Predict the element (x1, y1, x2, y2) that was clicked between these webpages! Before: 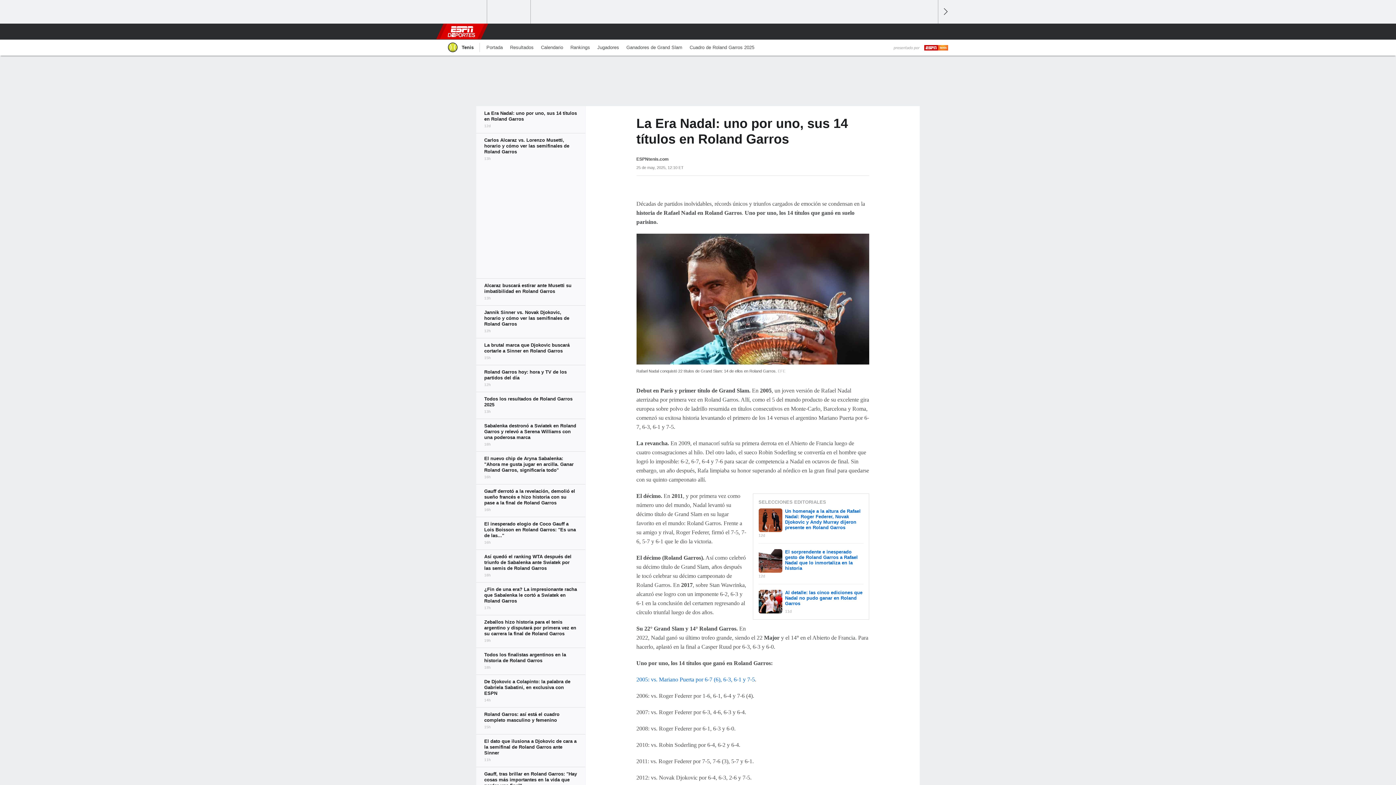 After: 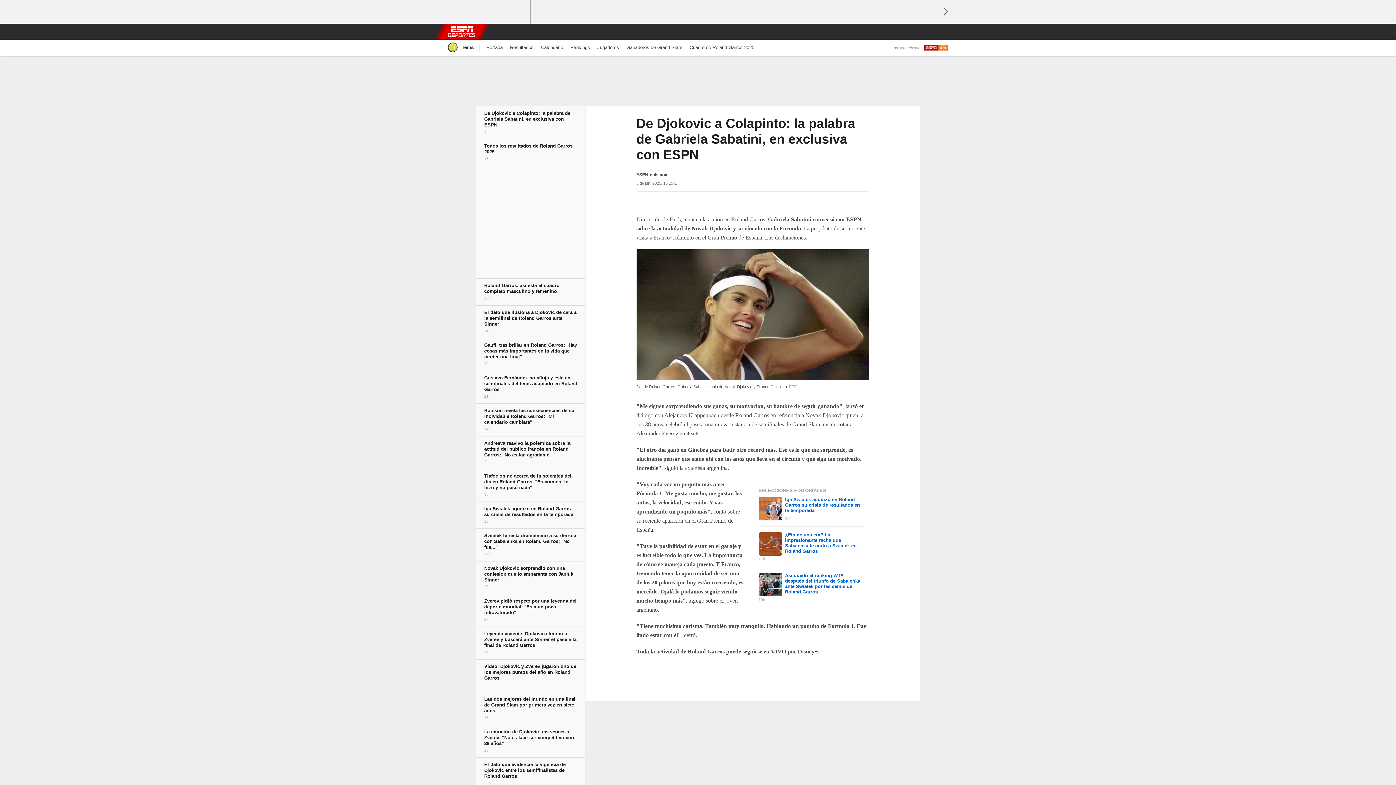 Action: bbox: (476, 674, 585, 707)